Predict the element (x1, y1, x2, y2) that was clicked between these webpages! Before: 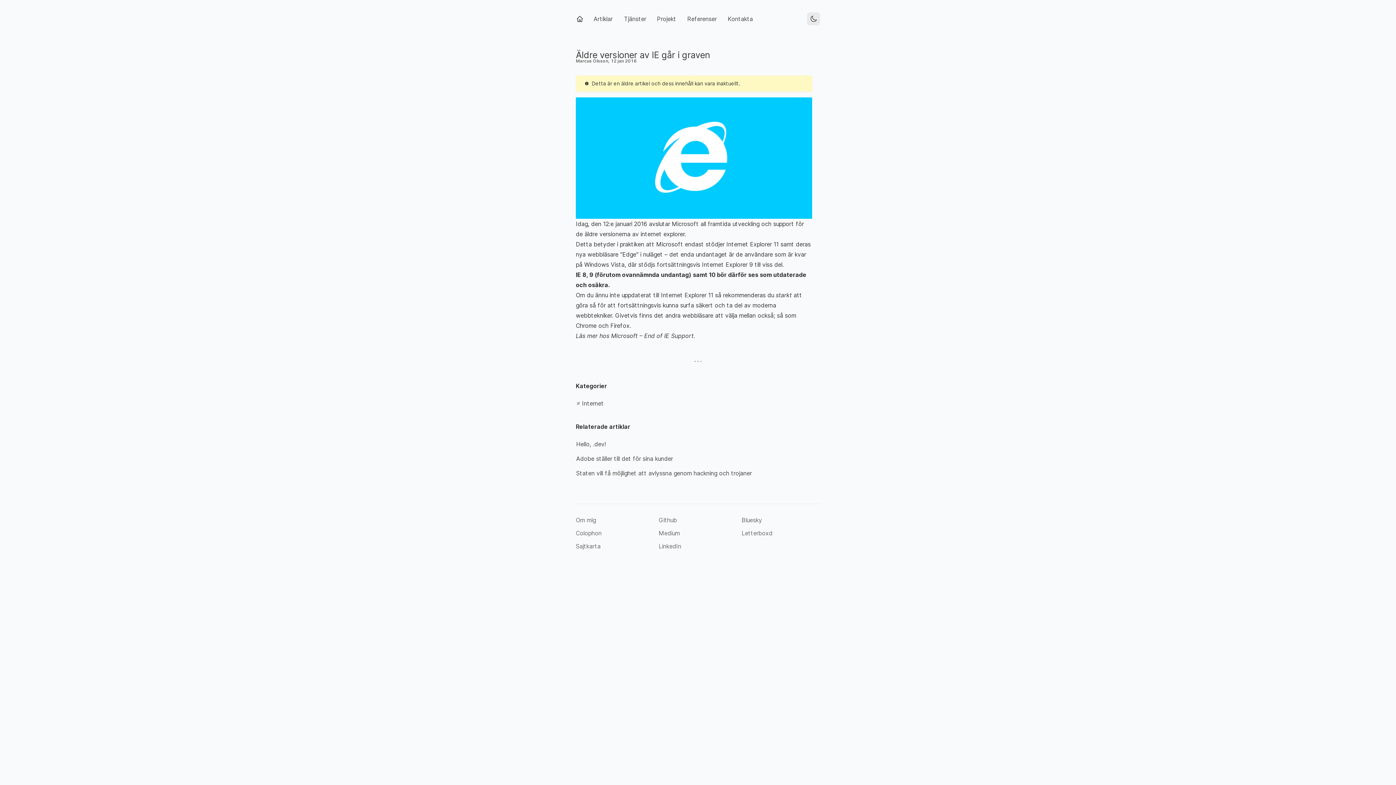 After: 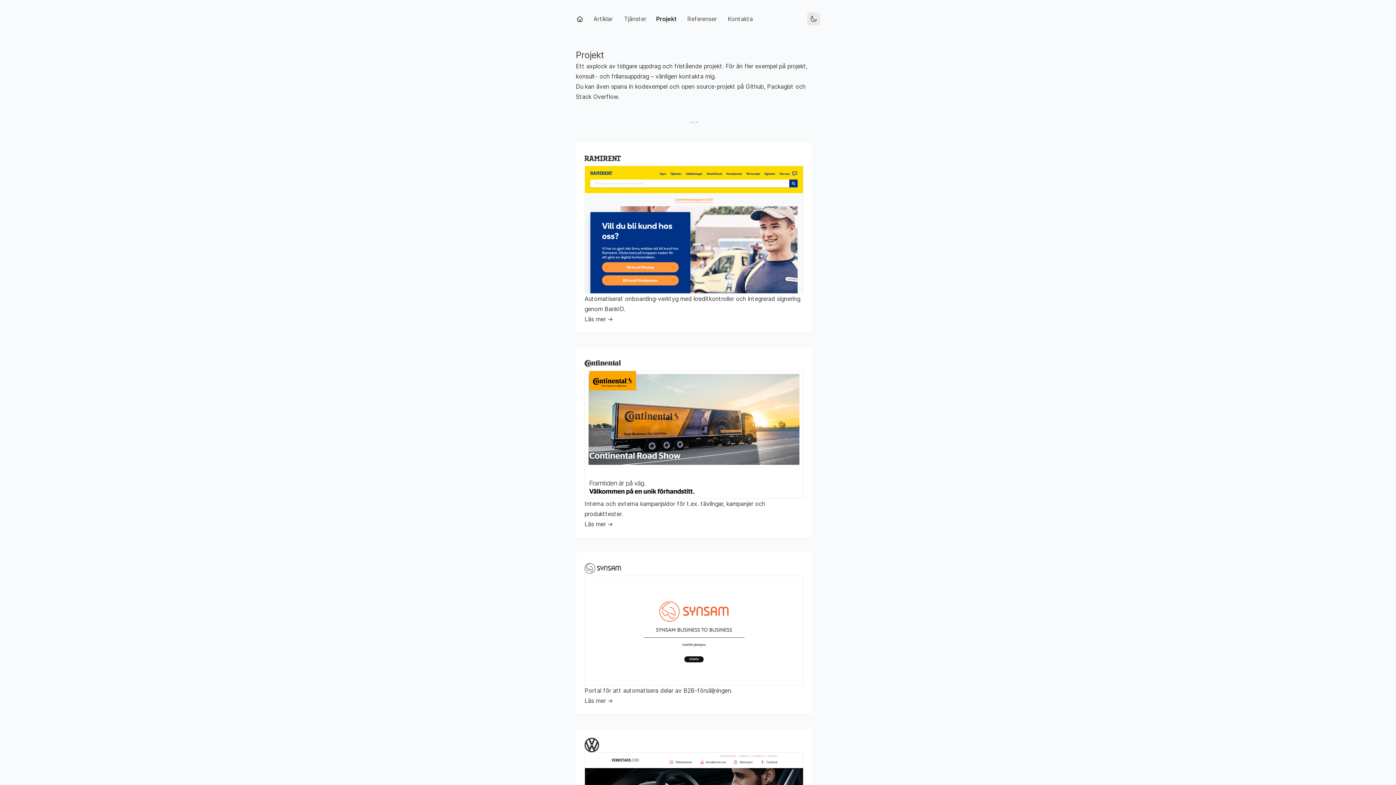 Action: bbox: (651, 11, 681, 26) label: Projekt